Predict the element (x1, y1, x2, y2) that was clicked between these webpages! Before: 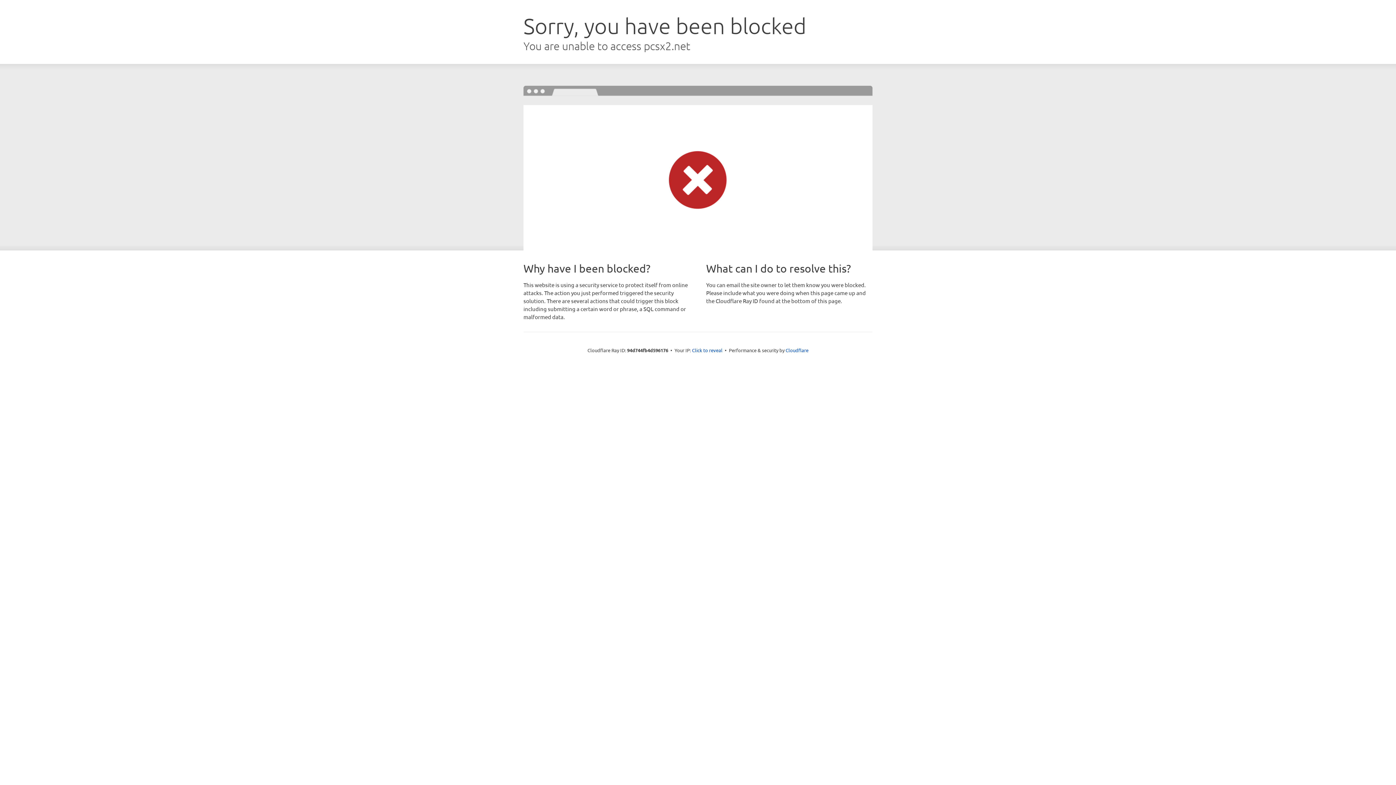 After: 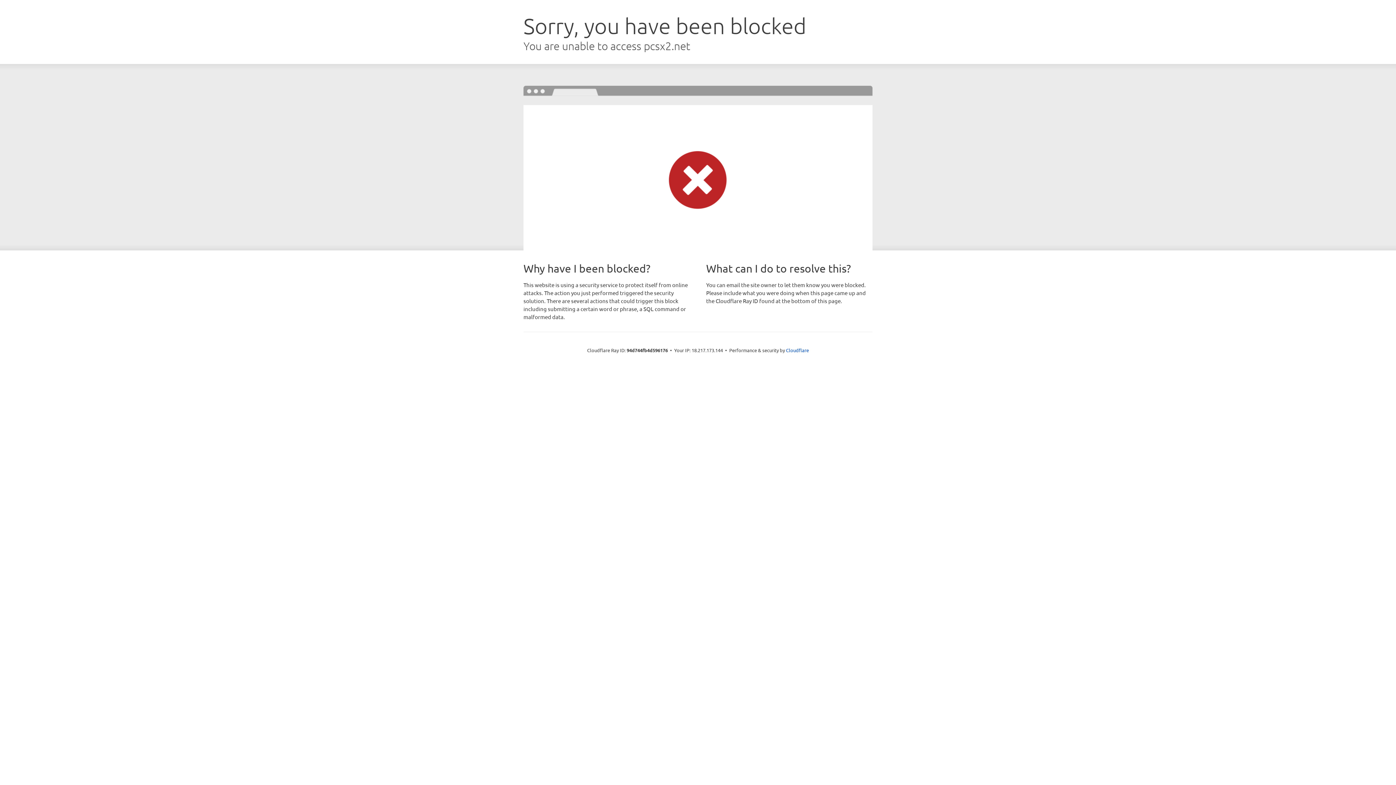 Action: bbox: (692, 346, 722, 353) label: Click to reveal